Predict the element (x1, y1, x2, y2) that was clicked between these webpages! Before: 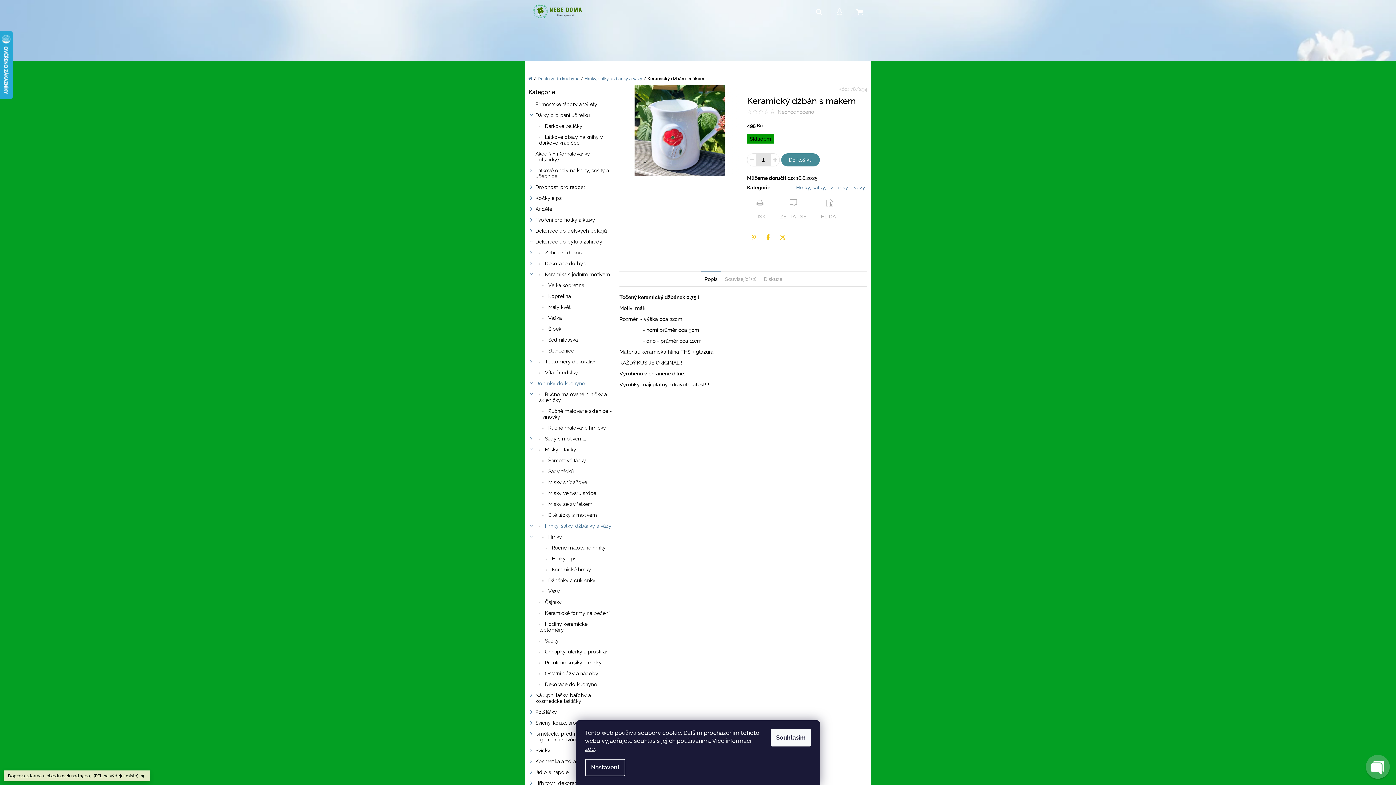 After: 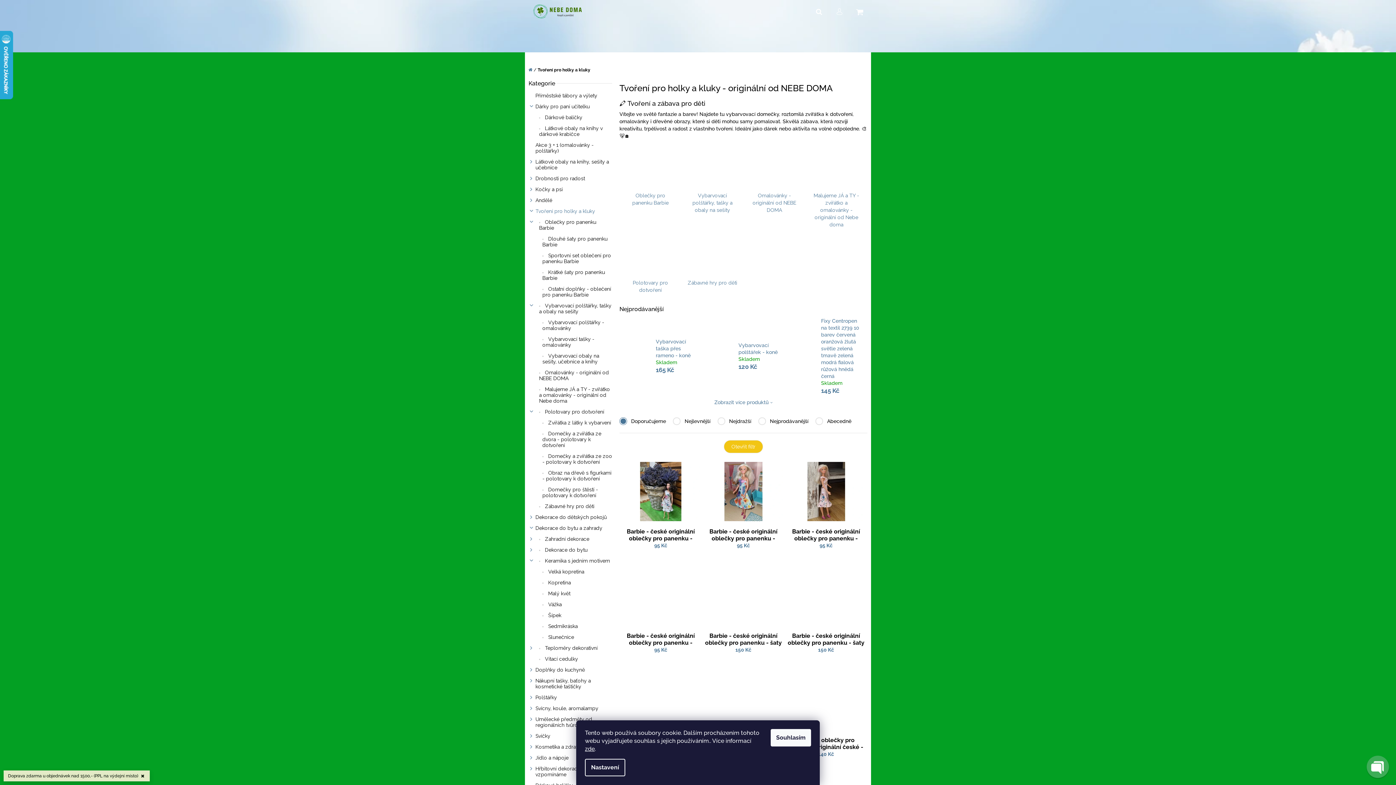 Action: bbox: (528, 214, 612, 225) label: Tvoření pro holky a kluky
 